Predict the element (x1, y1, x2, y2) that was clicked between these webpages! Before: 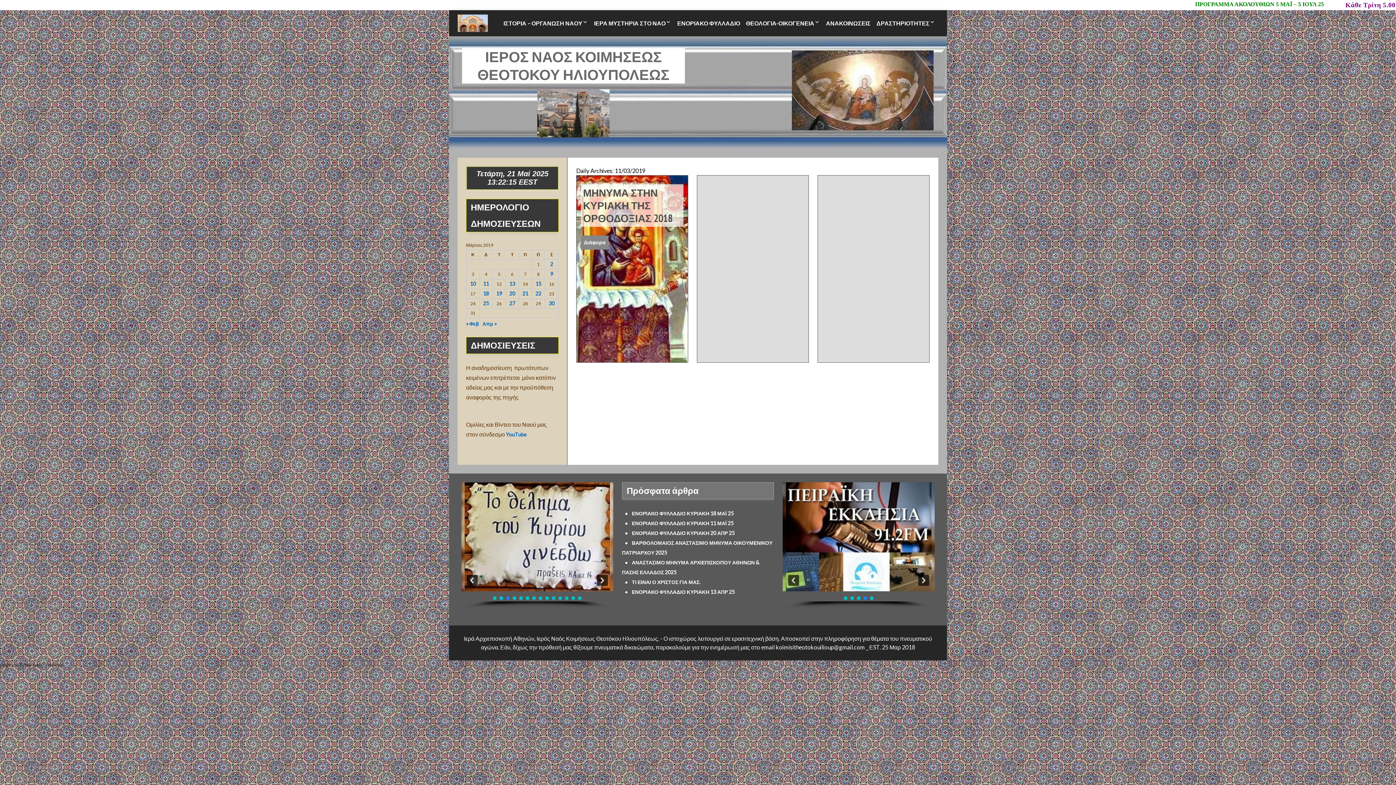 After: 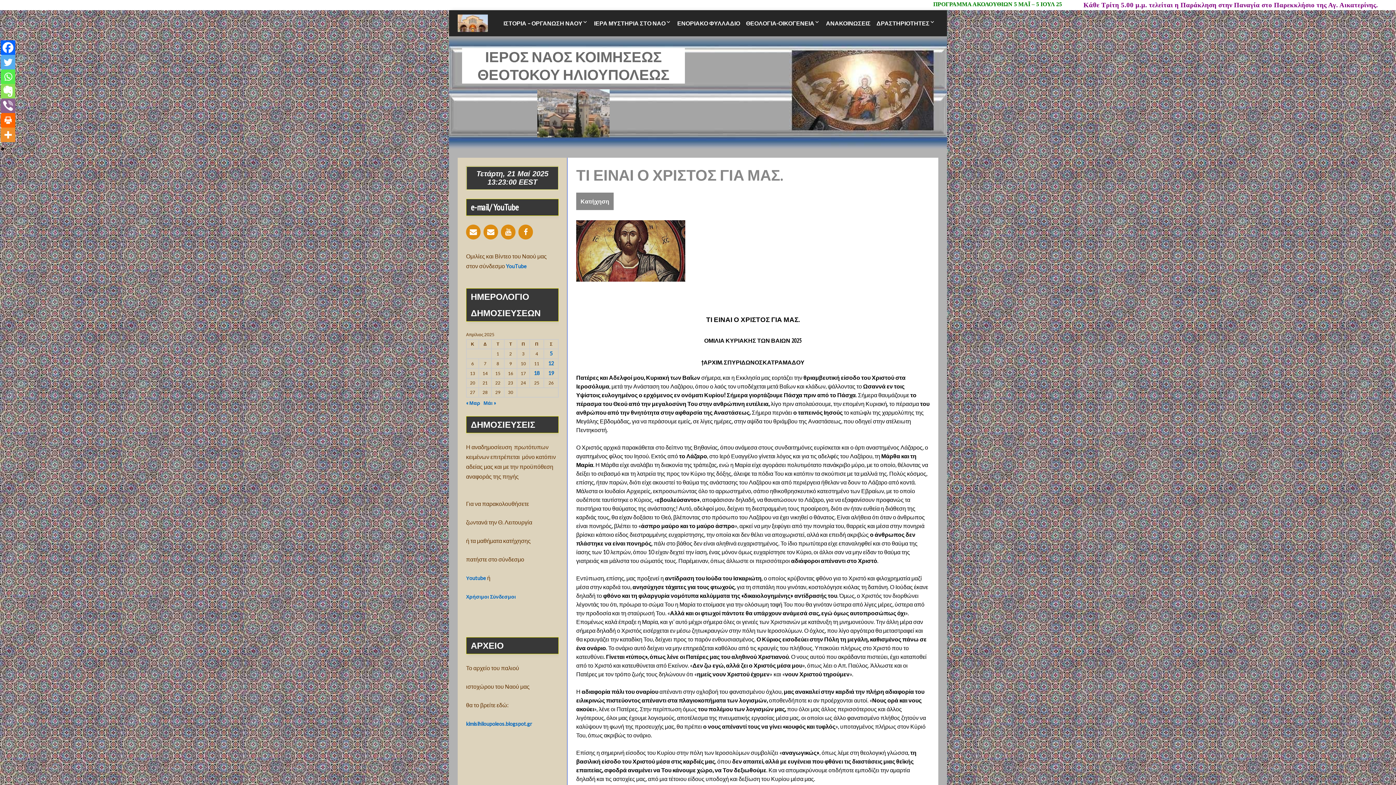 Action: bbox: (632, 579, 700, 585) label: ΤΙ ΕΙΝΑΙ Ο ΧΡΙΣΤΟΣ ΓΙΑ ΜΑΣ.